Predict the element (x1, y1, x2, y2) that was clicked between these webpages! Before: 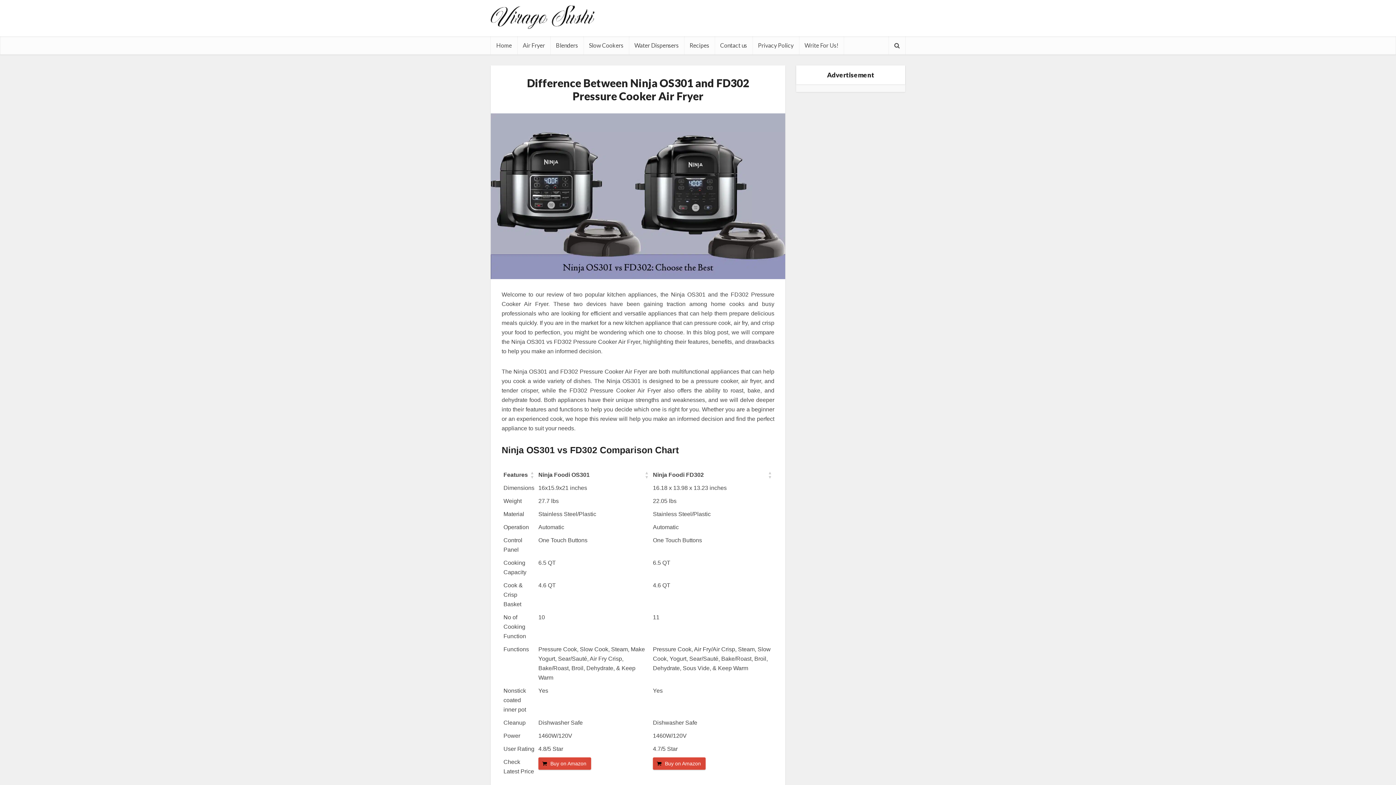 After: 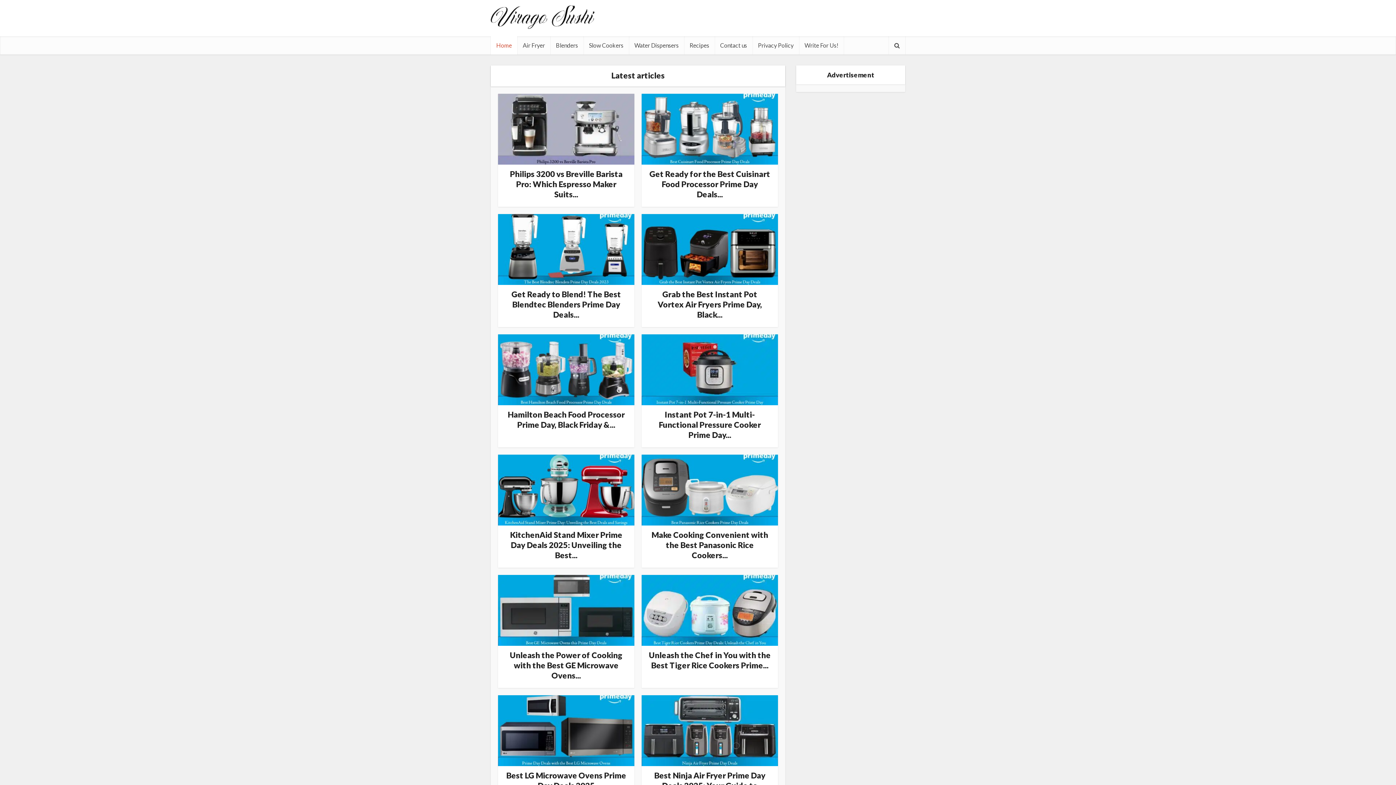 Action: bbox: (490, 36, 517, 54) label: Home